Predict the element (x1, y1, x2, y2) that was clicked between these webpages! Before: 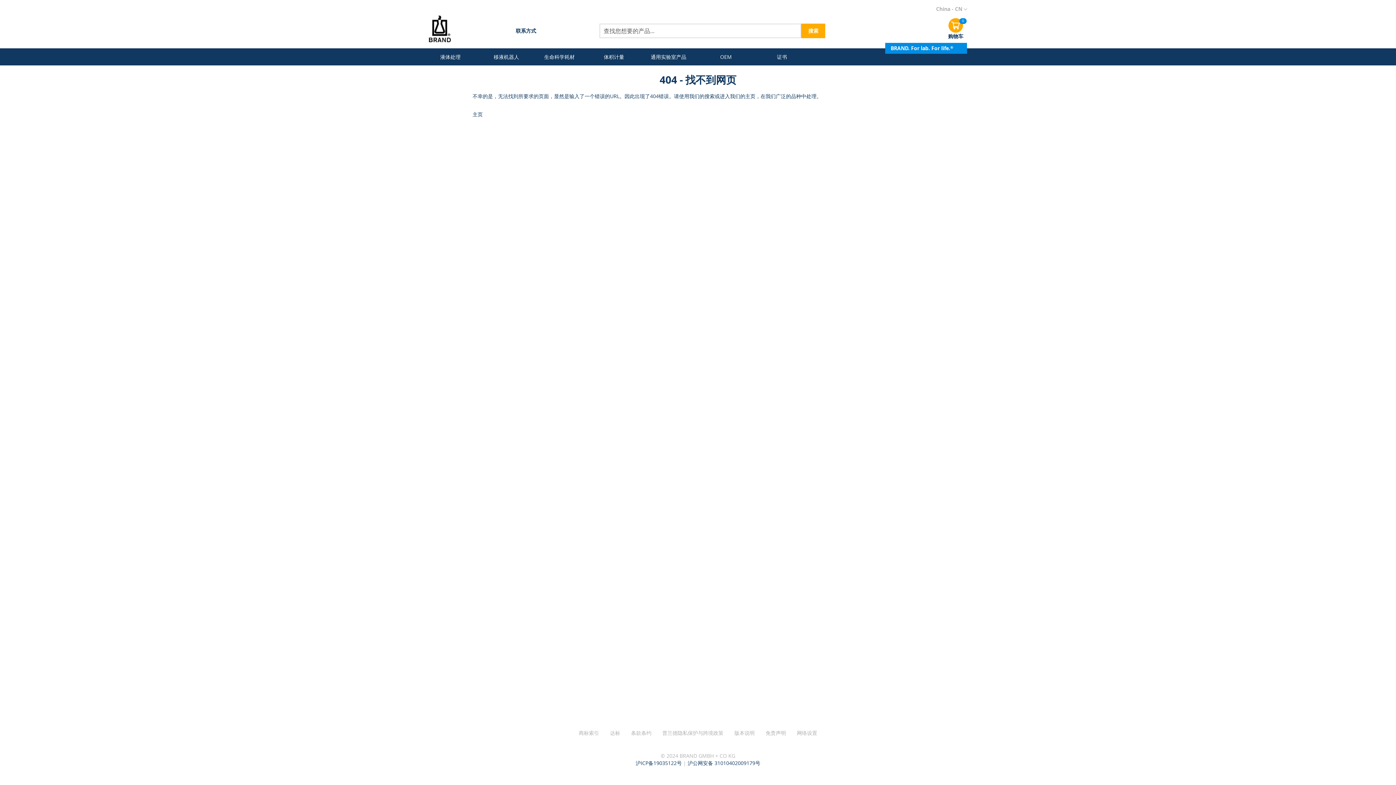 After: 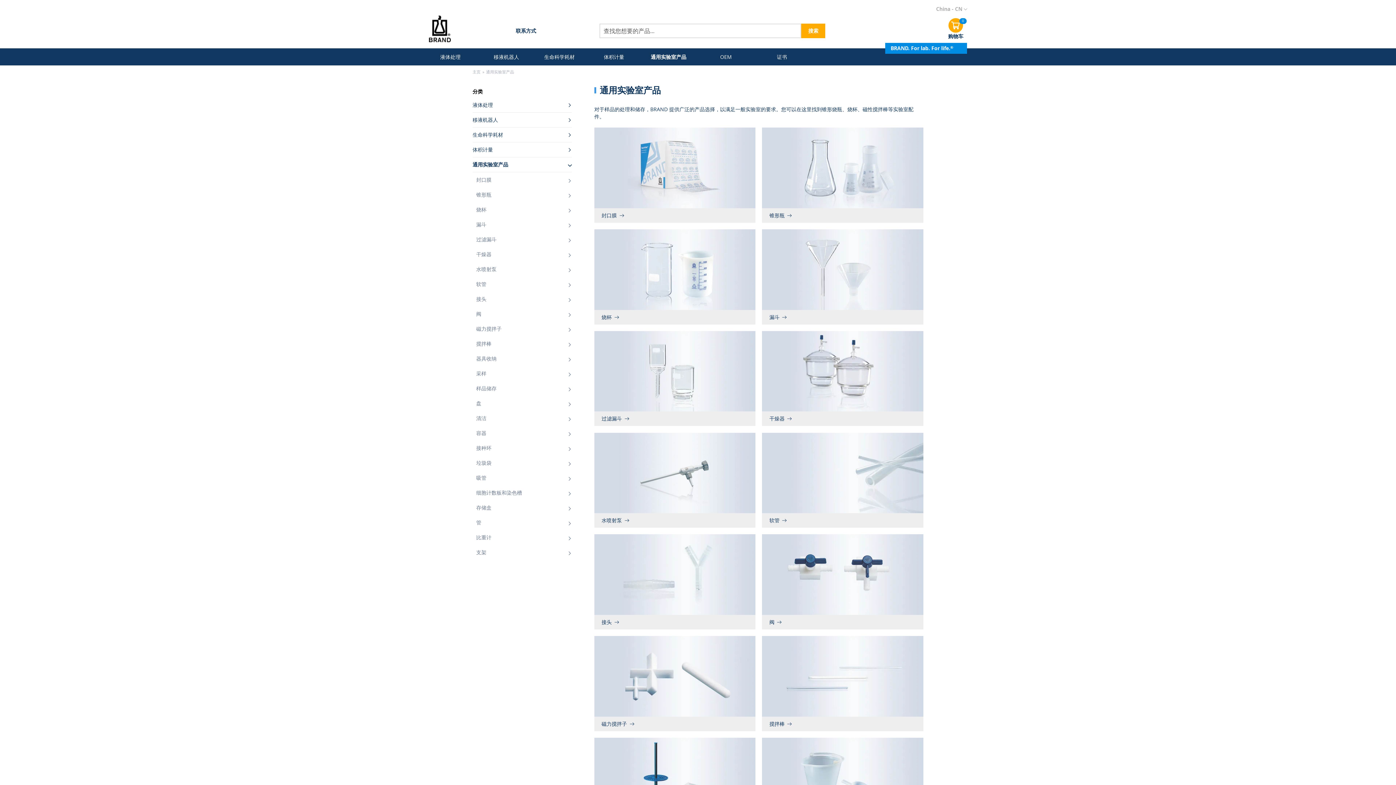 Action: bbox: (646, 48, 693, 65) label: 通用实验室产品